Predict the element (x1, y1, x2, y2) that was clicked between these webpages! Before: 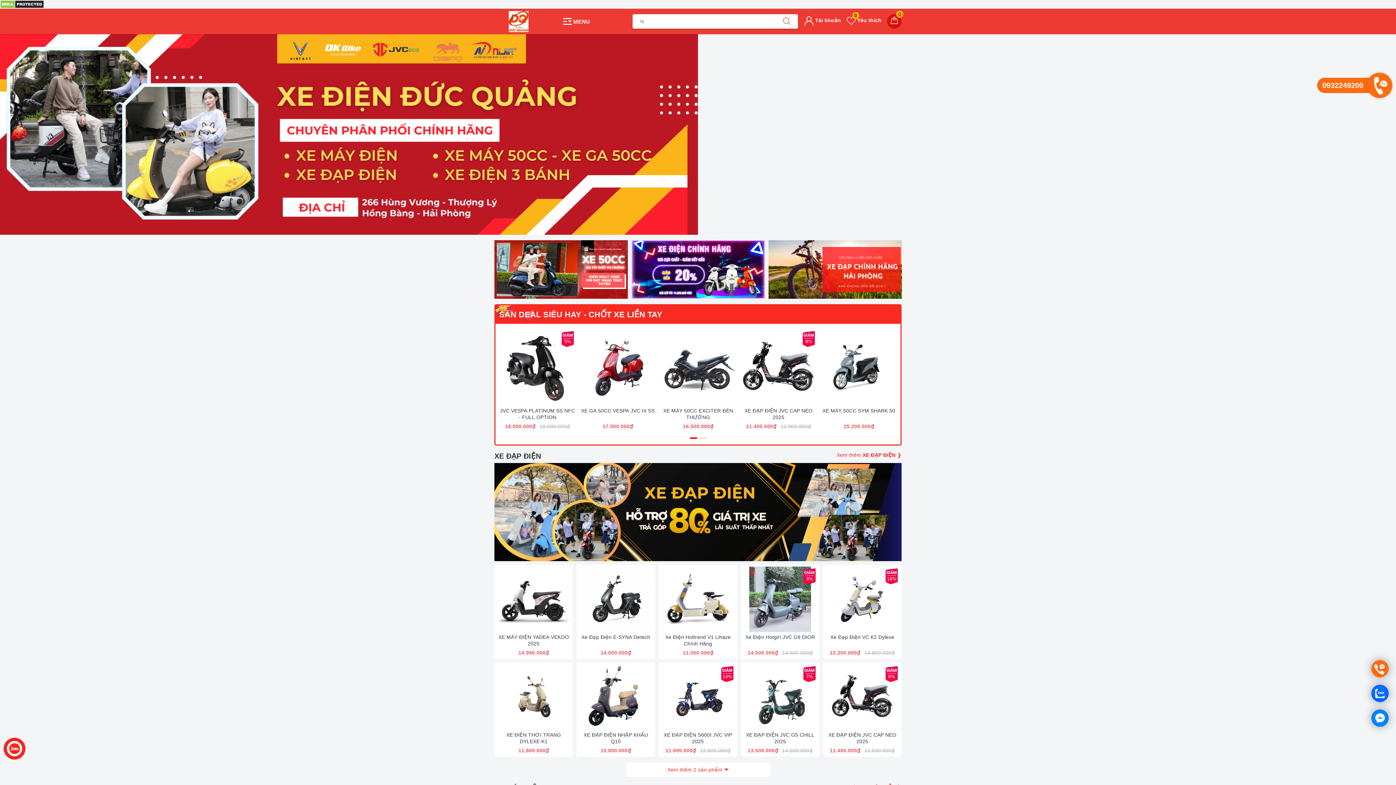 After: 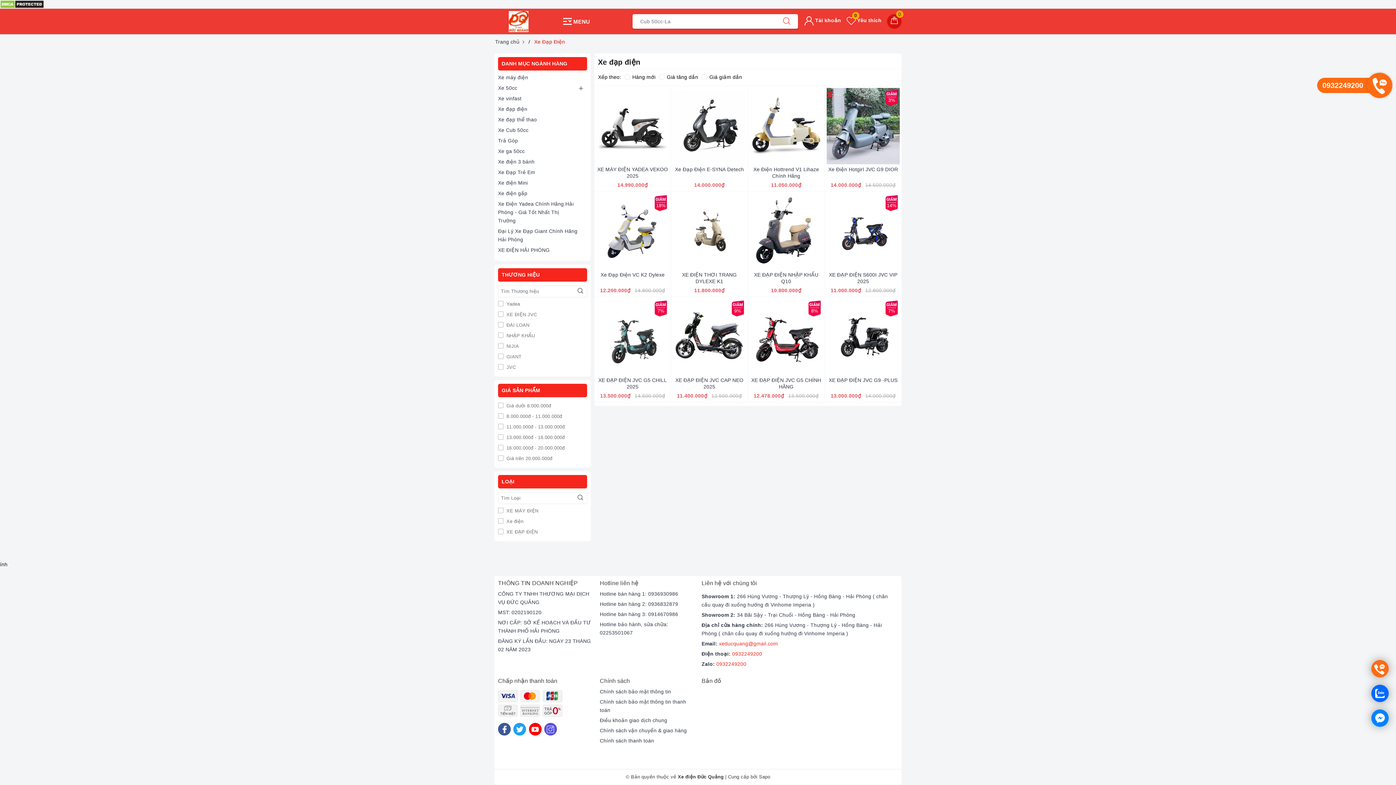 Action: label: Xem thêm 2 sản phẩm bbox: (625, 762, 770, 777)